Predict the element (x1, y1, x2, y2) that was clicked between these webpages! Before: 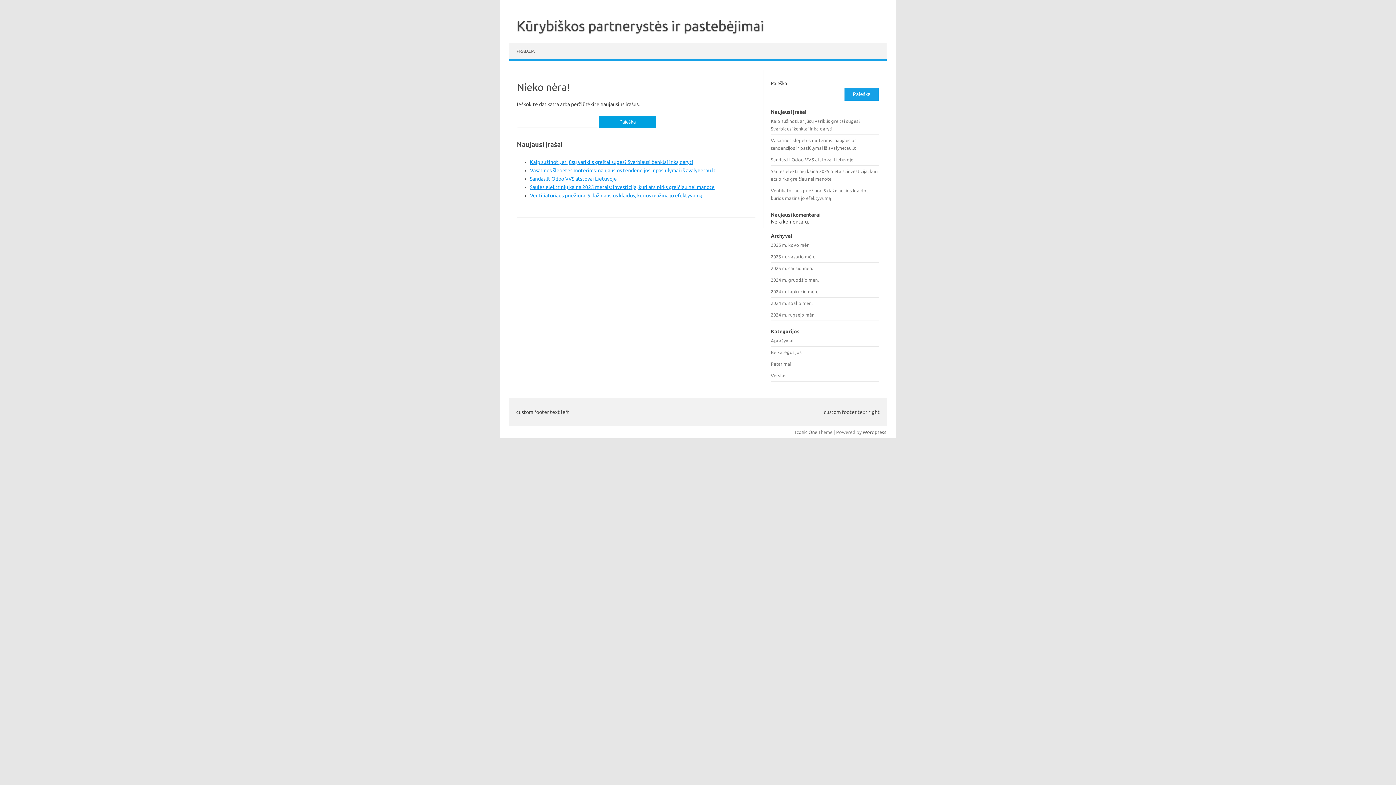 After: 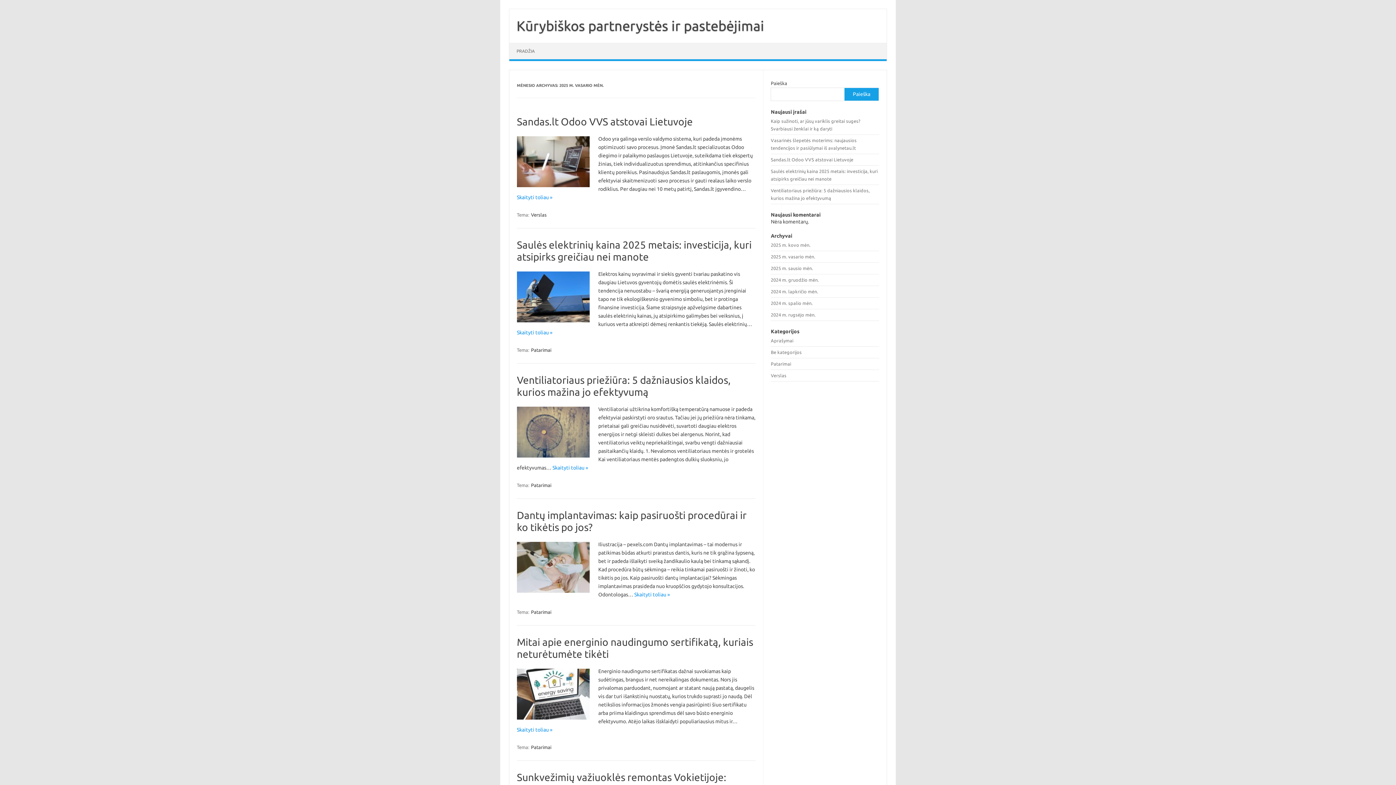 Action: bbox: (771, 254, 815, 259) label: 2025 m. vasario mėn.